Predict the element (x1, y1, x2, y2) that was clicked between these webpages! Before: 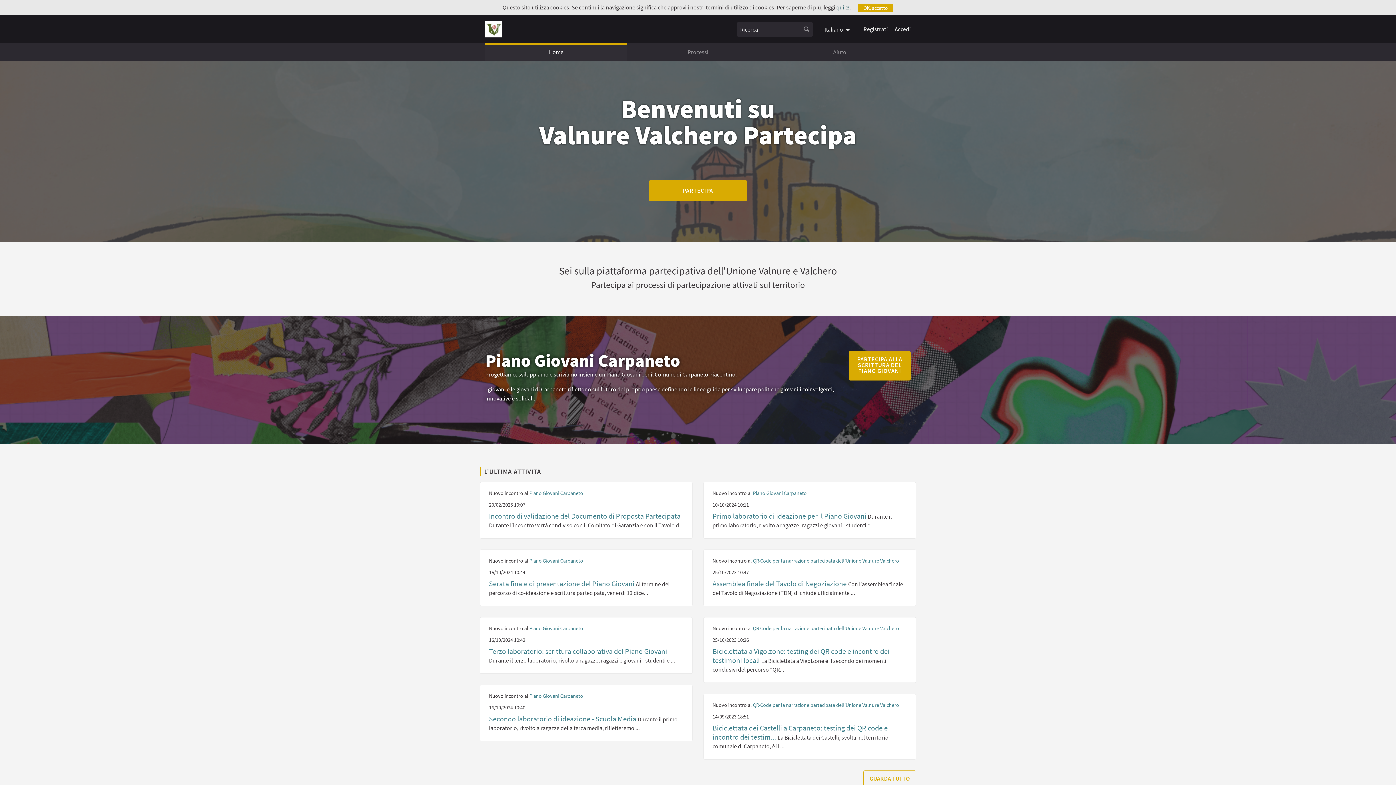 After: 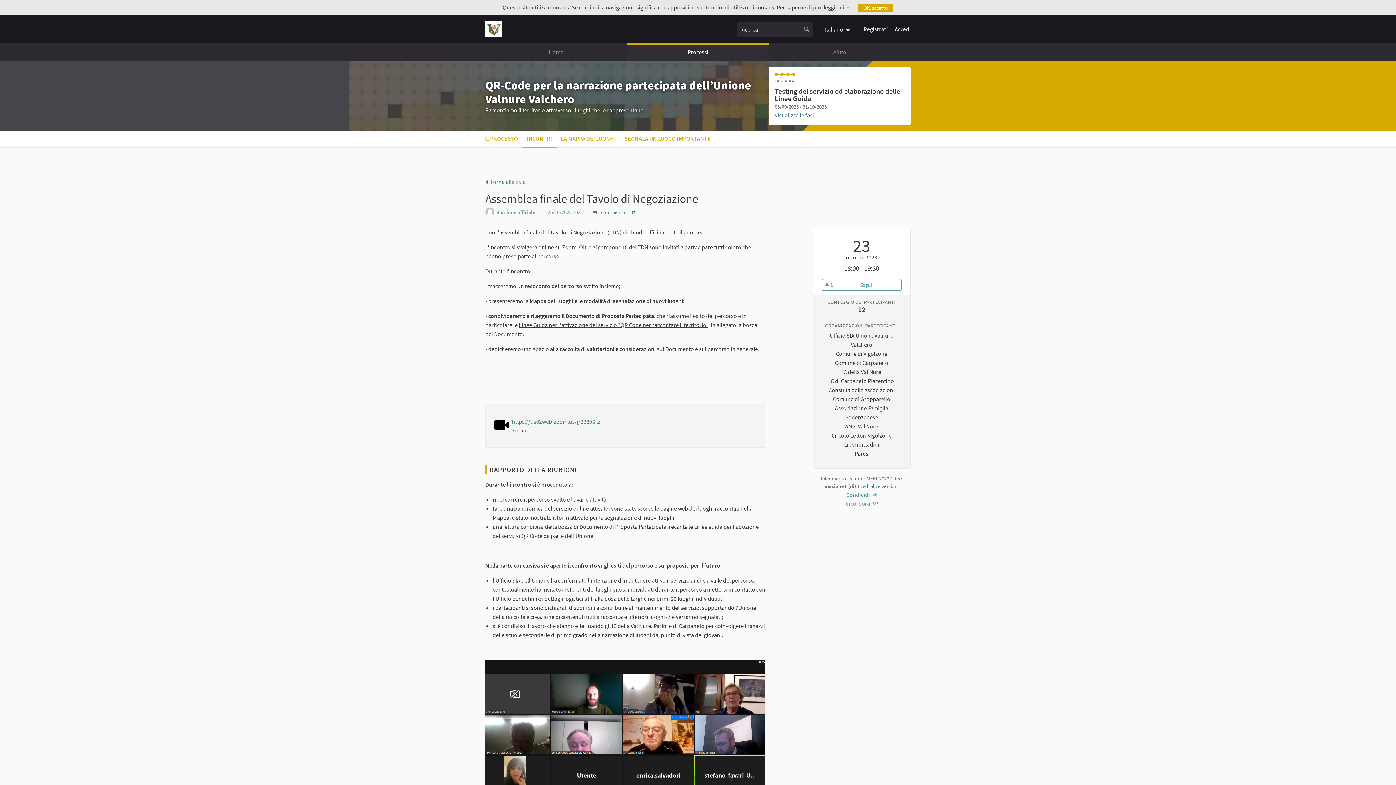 Action: bbox: (712, 580, 848, 587) label: Assemblea finale del Tavolo di Negoziazione 